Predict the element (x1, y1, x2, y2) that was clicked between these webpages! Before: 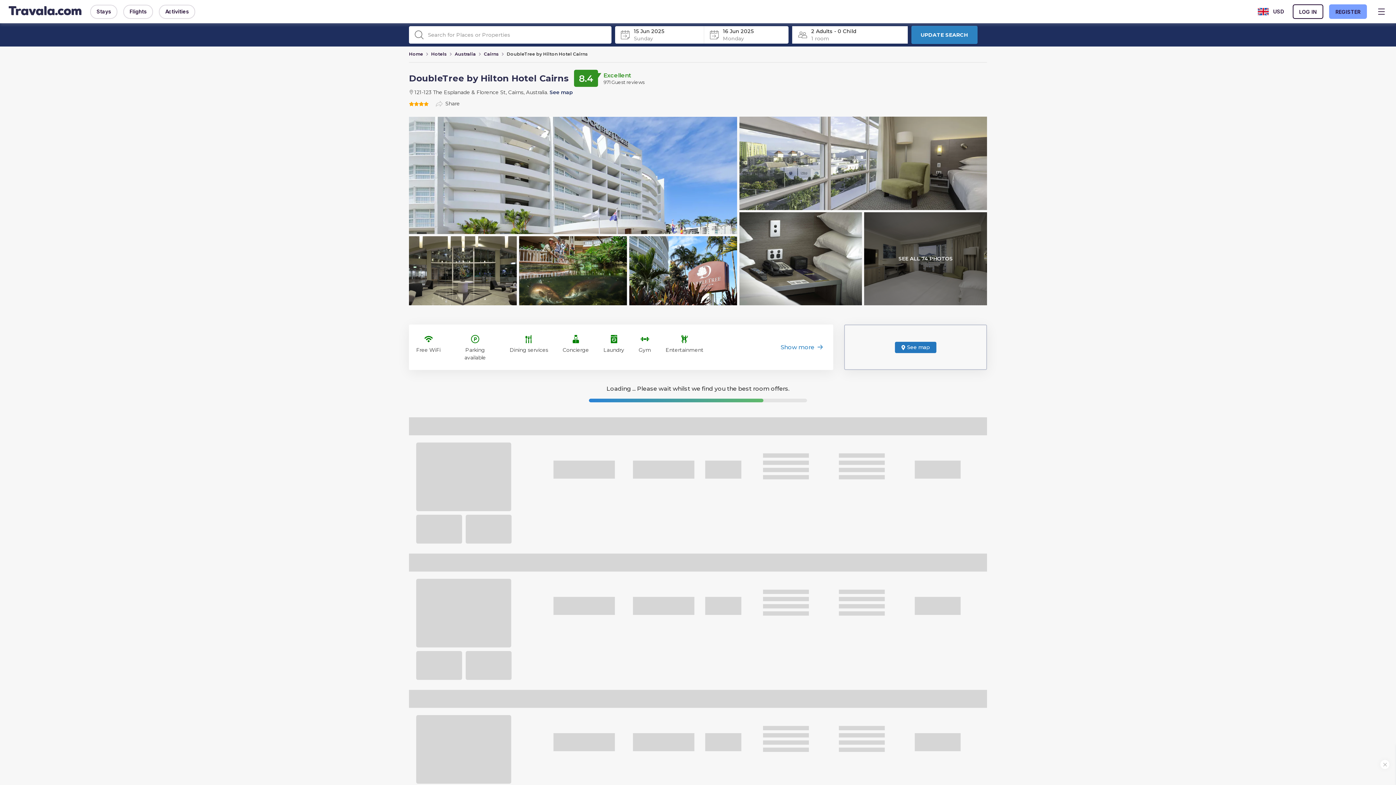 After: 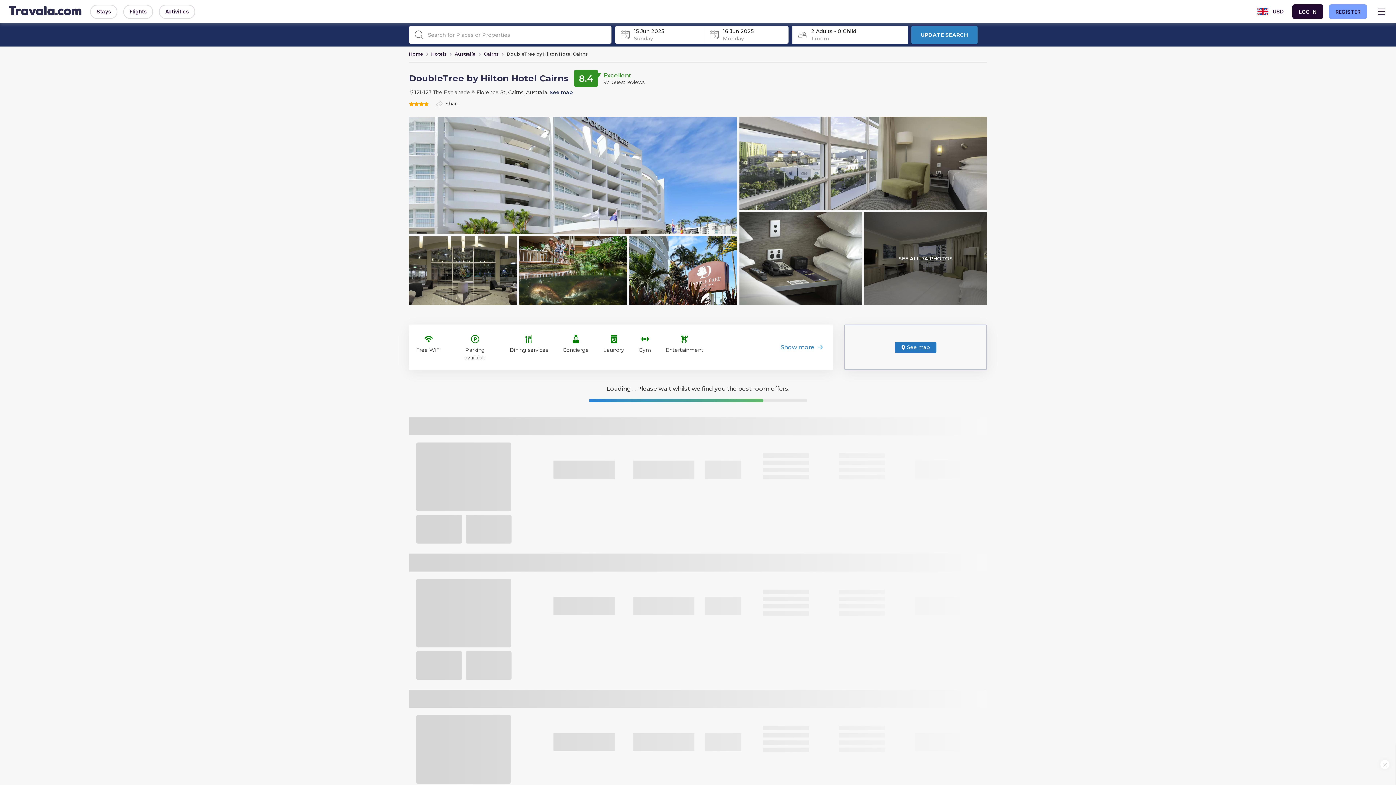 Action: bbox: (1293, 4, 1323, 18) label: LOG IN